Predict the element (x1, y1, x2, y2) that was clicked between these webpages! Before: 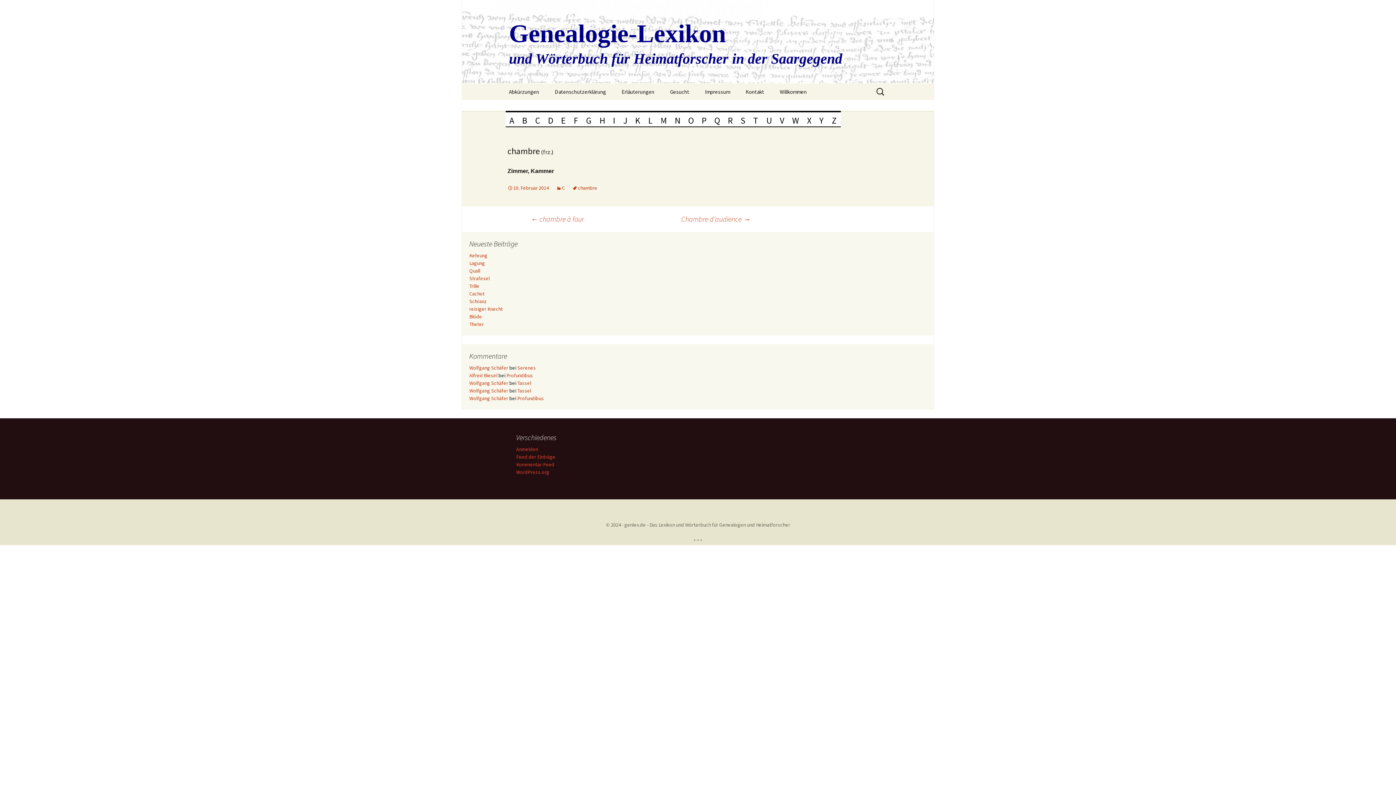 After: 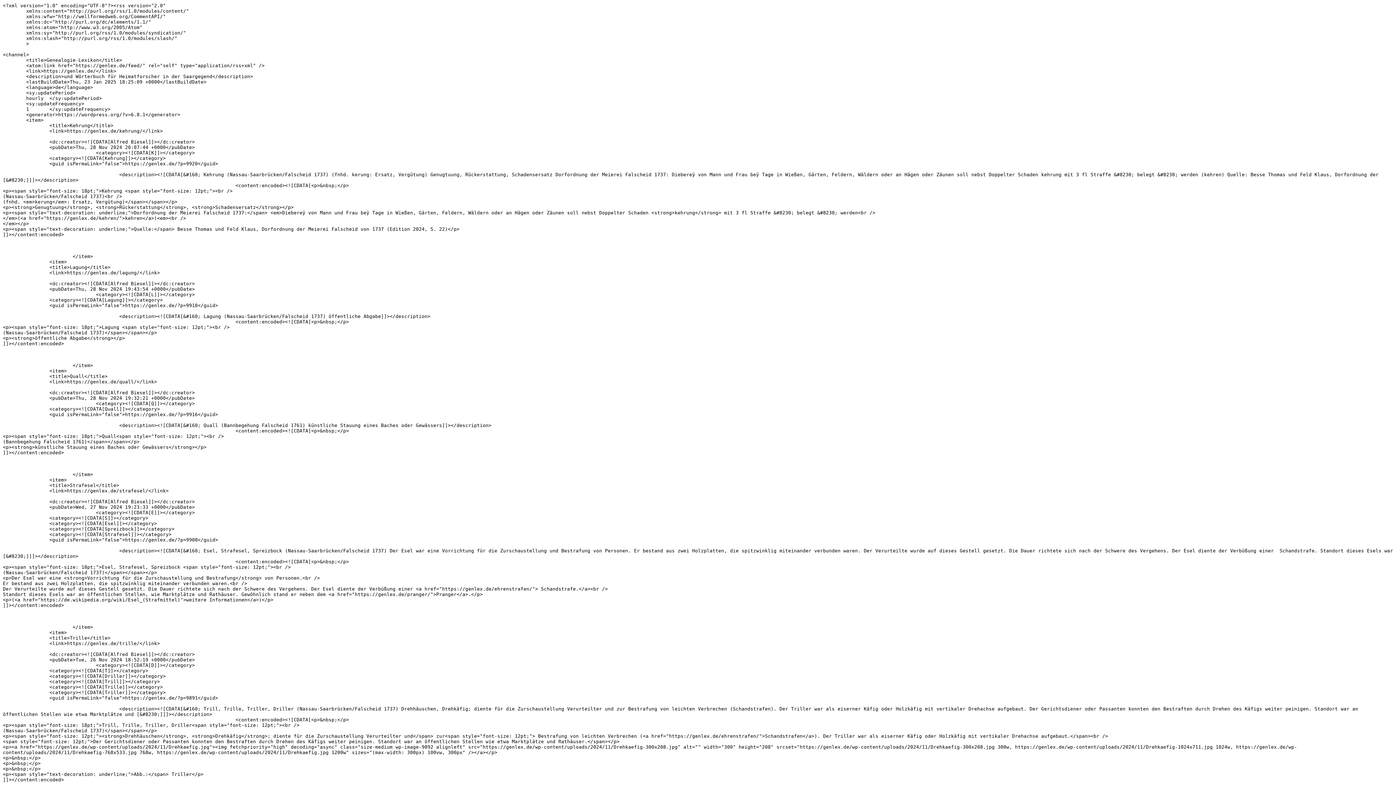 Action: label: Feed der Einträge bbox: (516, 453, 555, 460)